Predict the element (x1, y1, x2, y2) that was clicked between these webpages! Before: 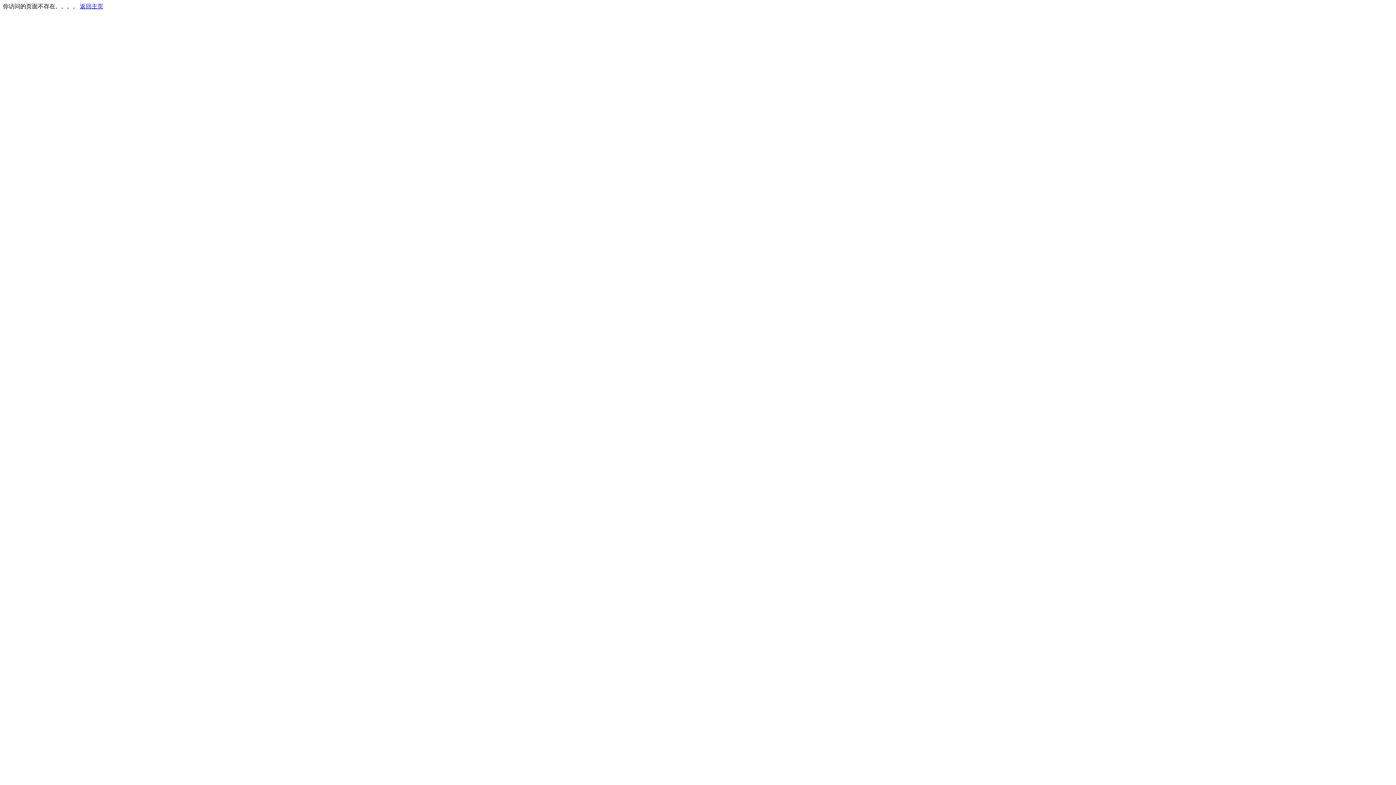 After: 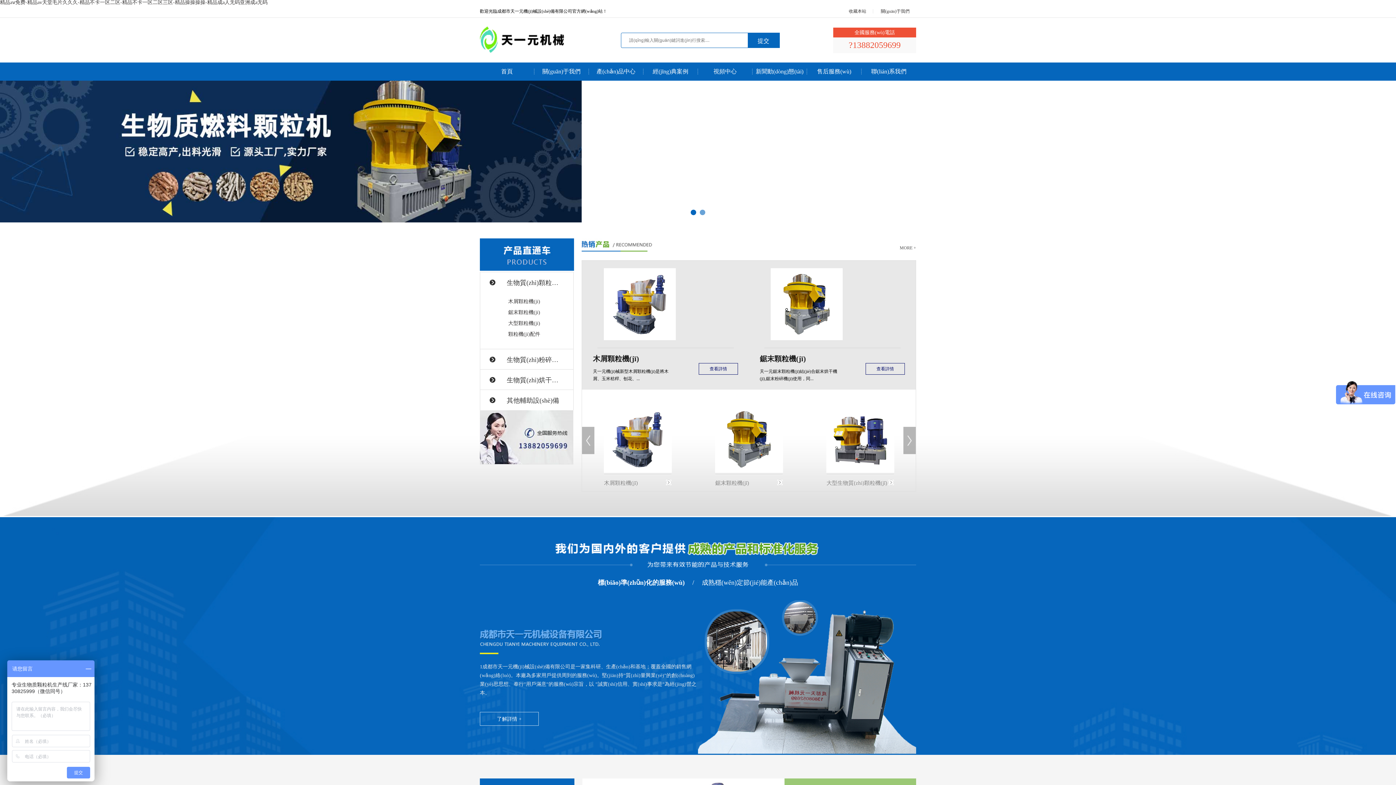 Action: label: 返回主页 bbox: (80, 3, 103, 9)